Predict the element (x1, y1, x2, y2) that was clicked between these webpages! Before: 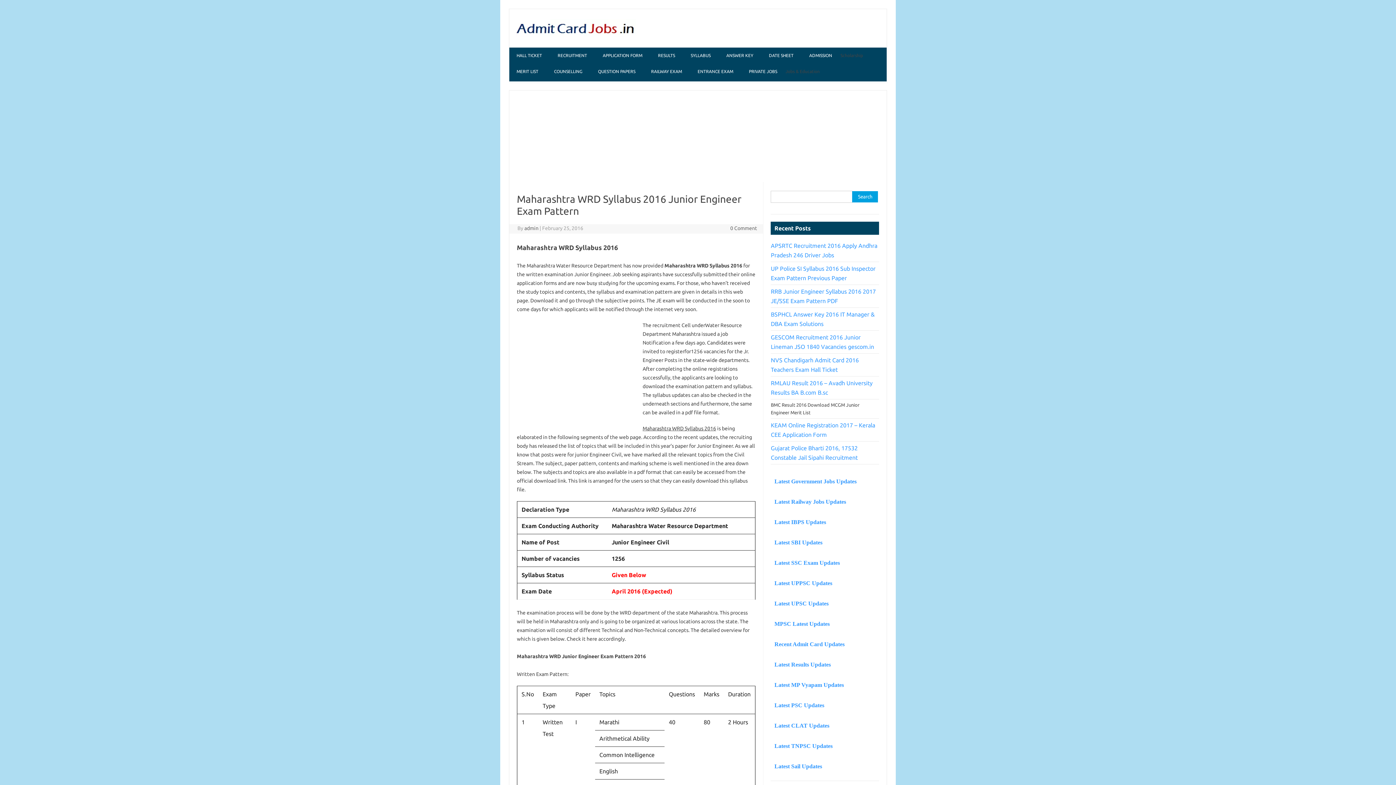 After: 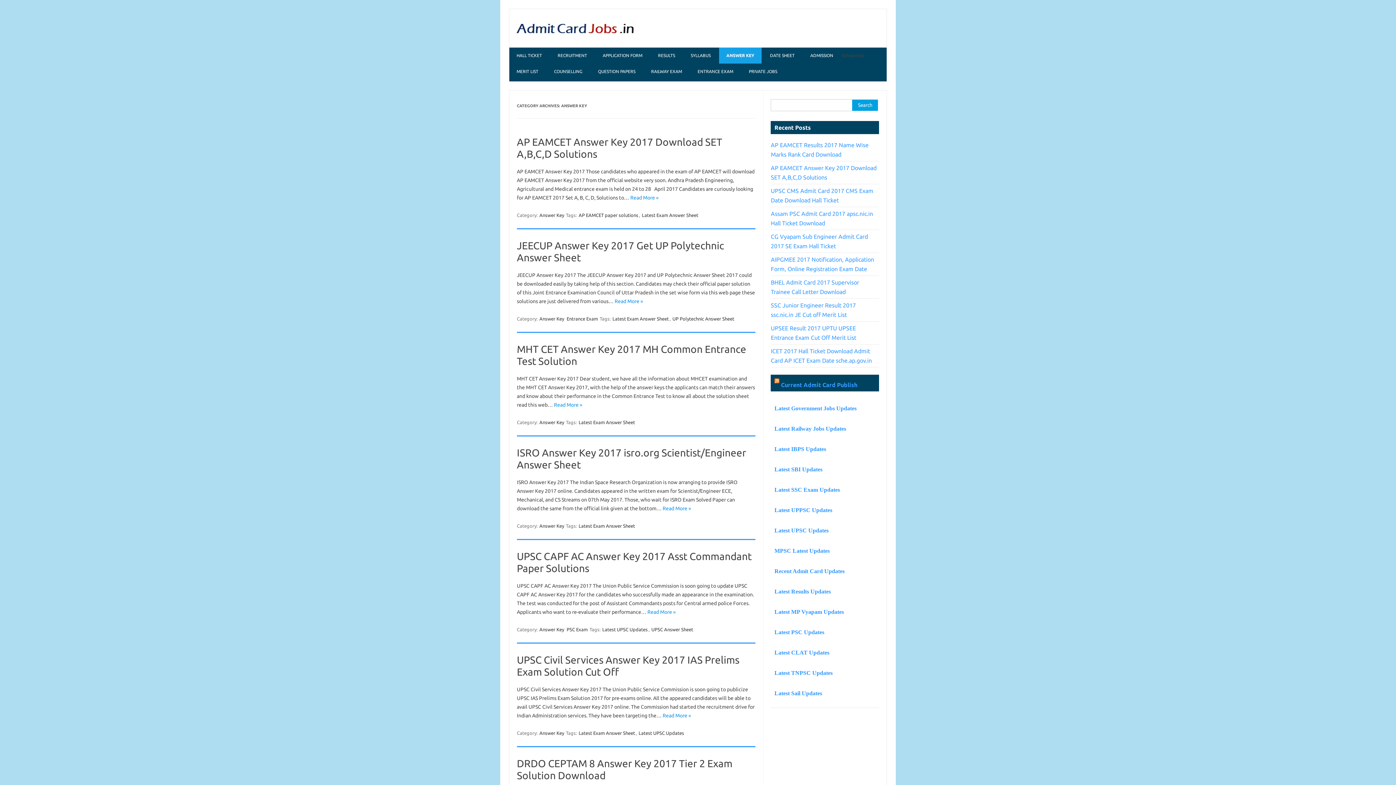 Action: label: ANSWER KEY bbox: (719, 47, 760, 63)